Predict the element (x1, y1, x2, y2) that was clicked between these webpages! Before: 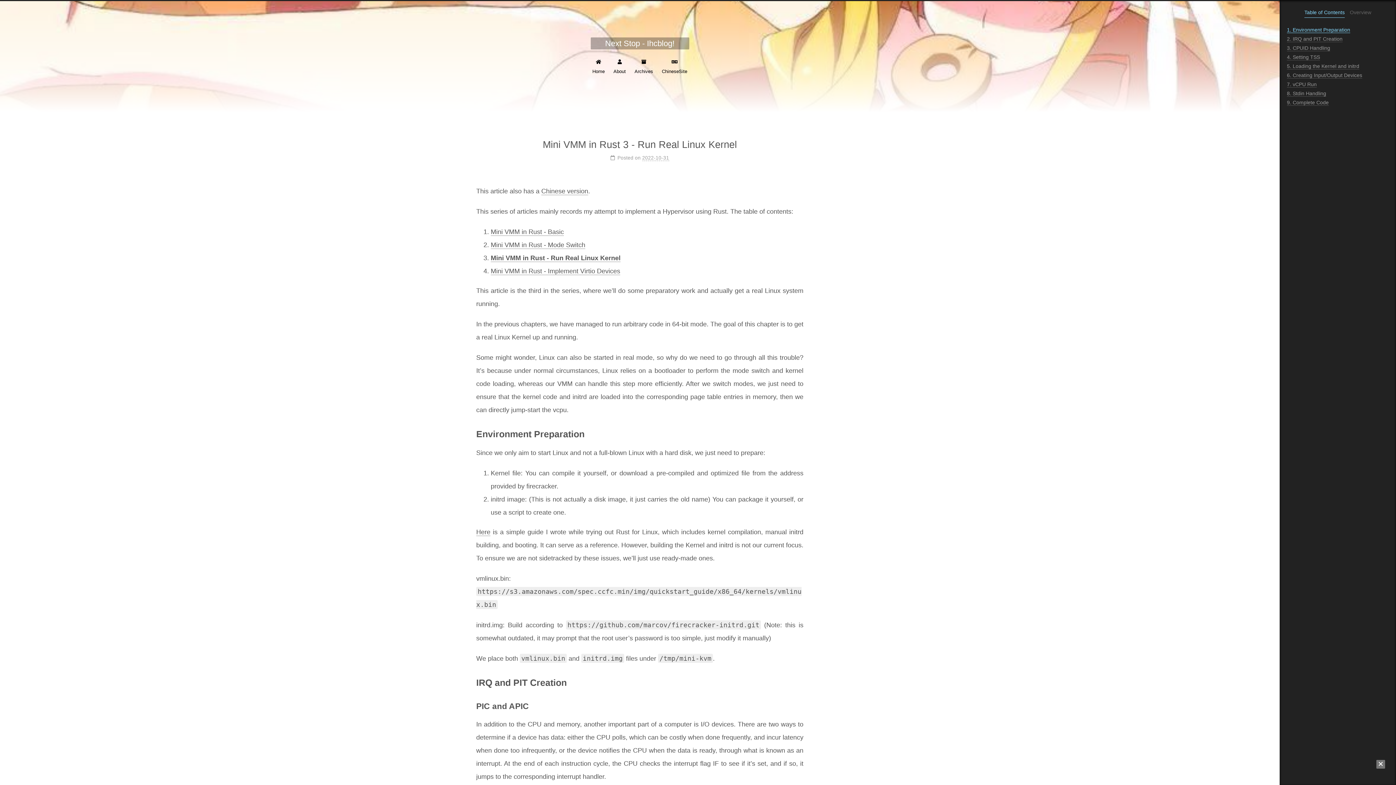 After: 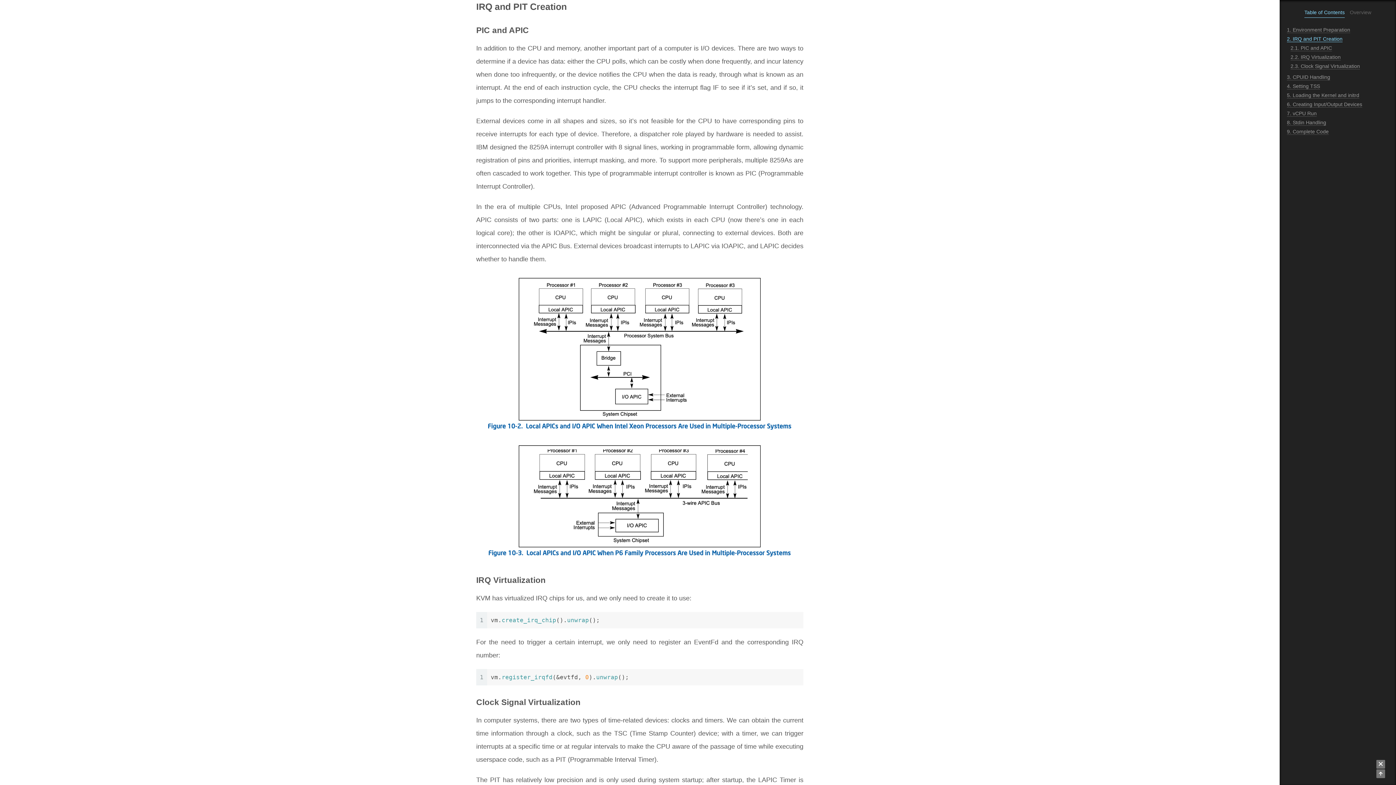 Action: bbox: (1287, 36, 1342, 42) label: 2. IRQ and PIT Creation